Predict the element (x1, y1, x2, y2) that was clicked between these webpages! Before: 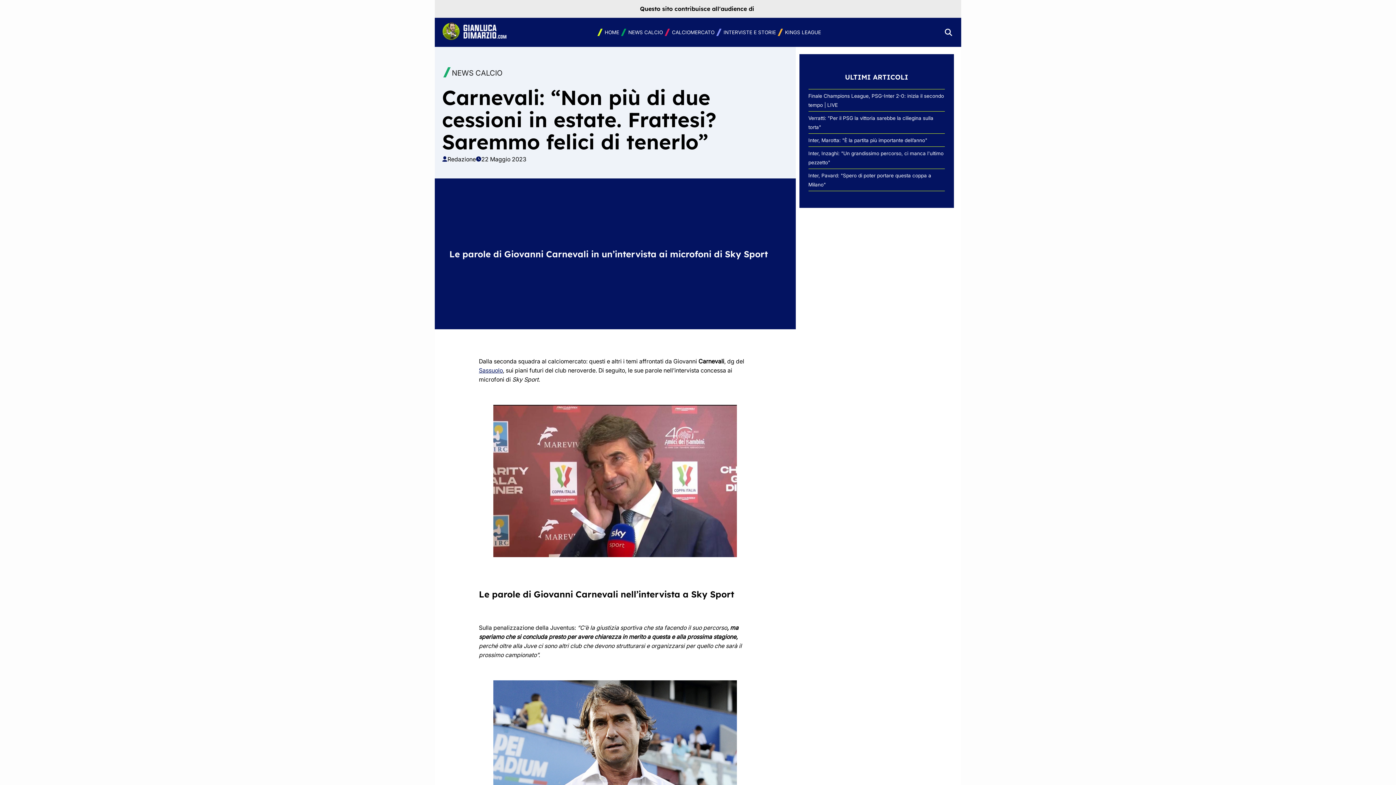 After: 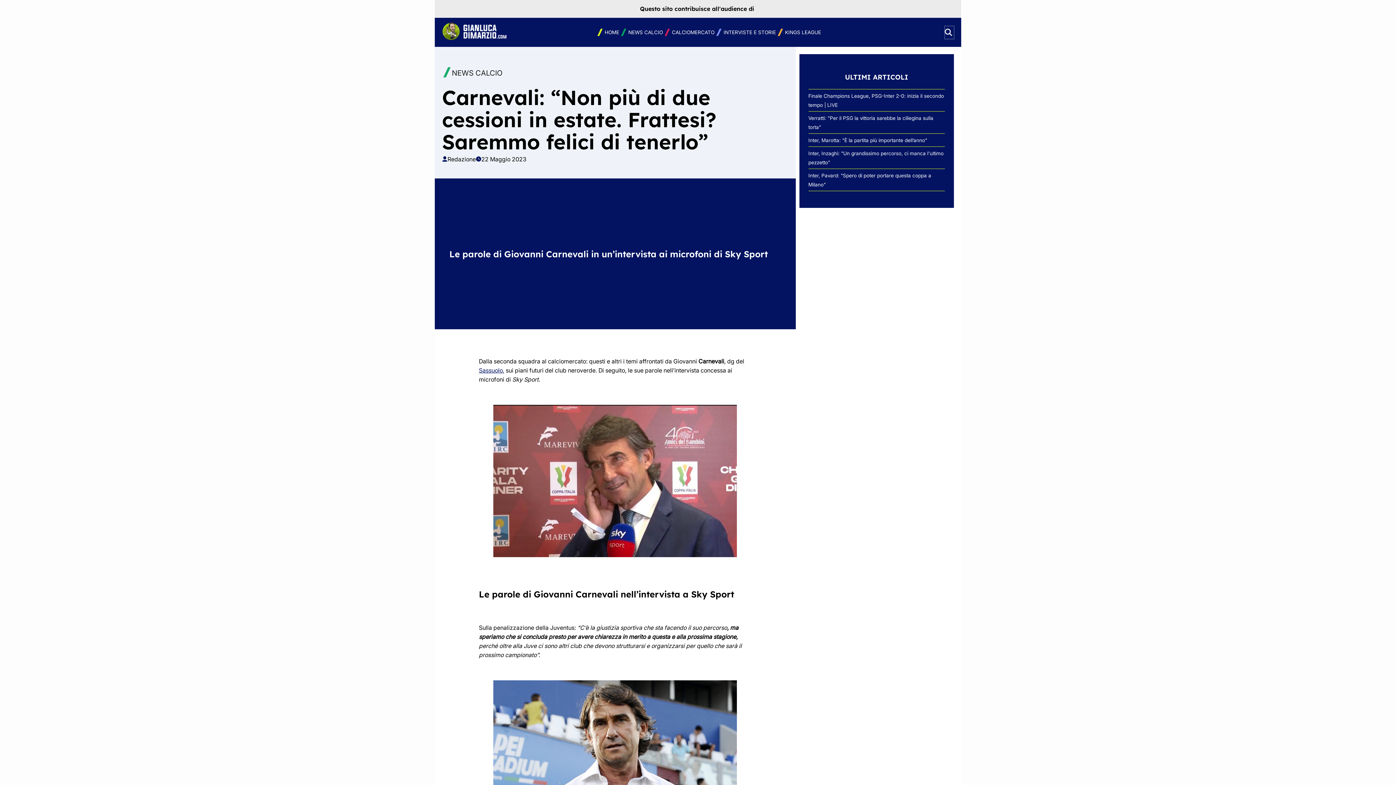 Action: bbox: (945, 26, 954, 38)